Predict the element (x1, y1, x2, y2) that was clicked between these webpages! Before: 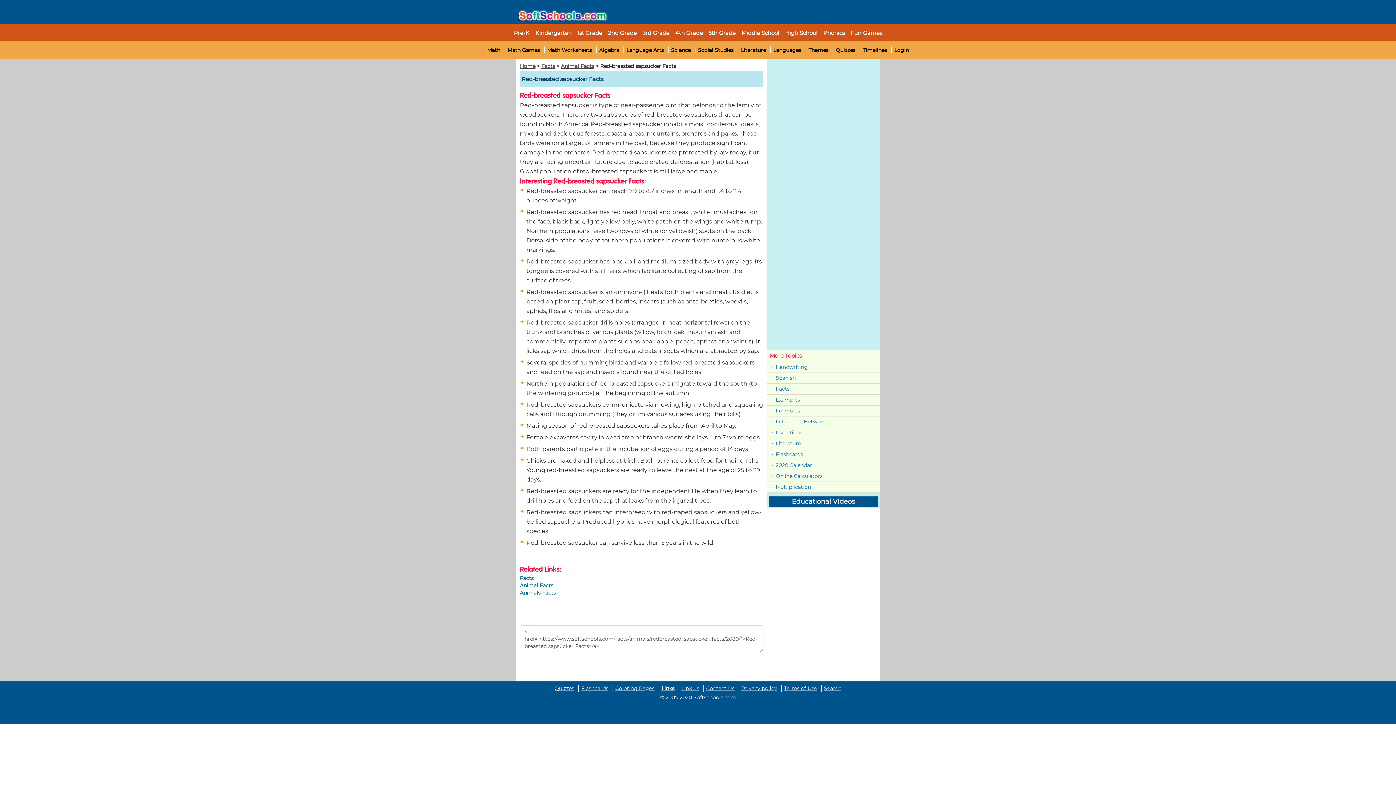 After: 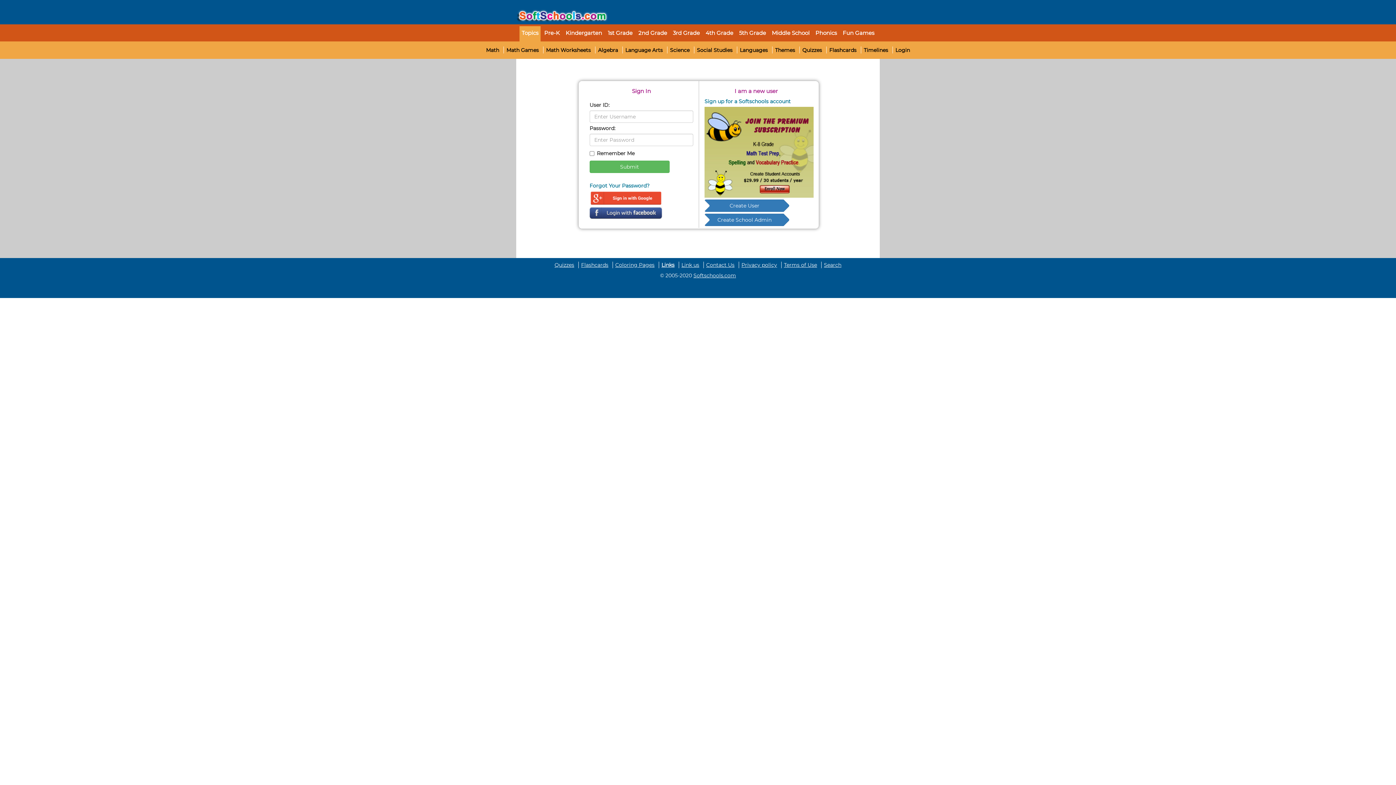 Action: bbox: (894, 46, 909, 53) label: Login